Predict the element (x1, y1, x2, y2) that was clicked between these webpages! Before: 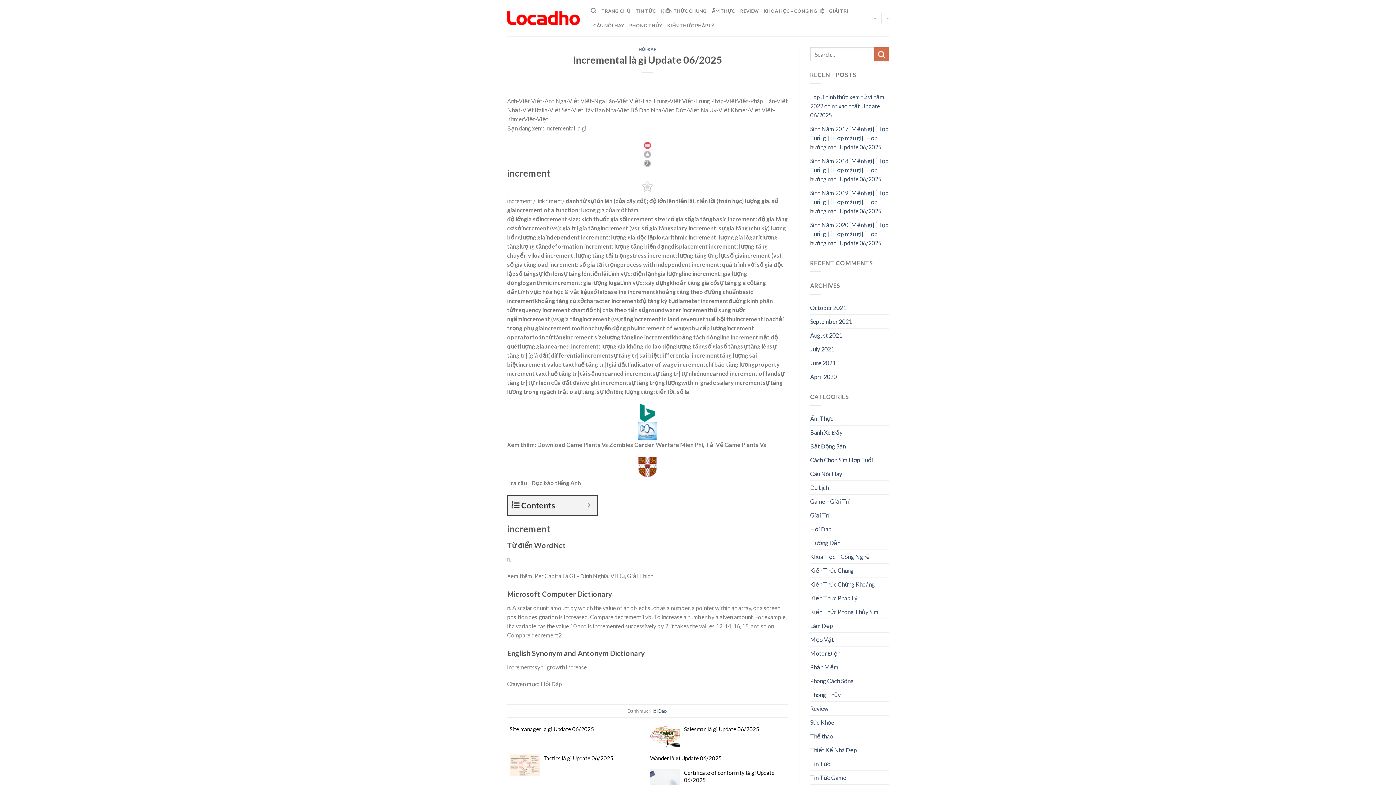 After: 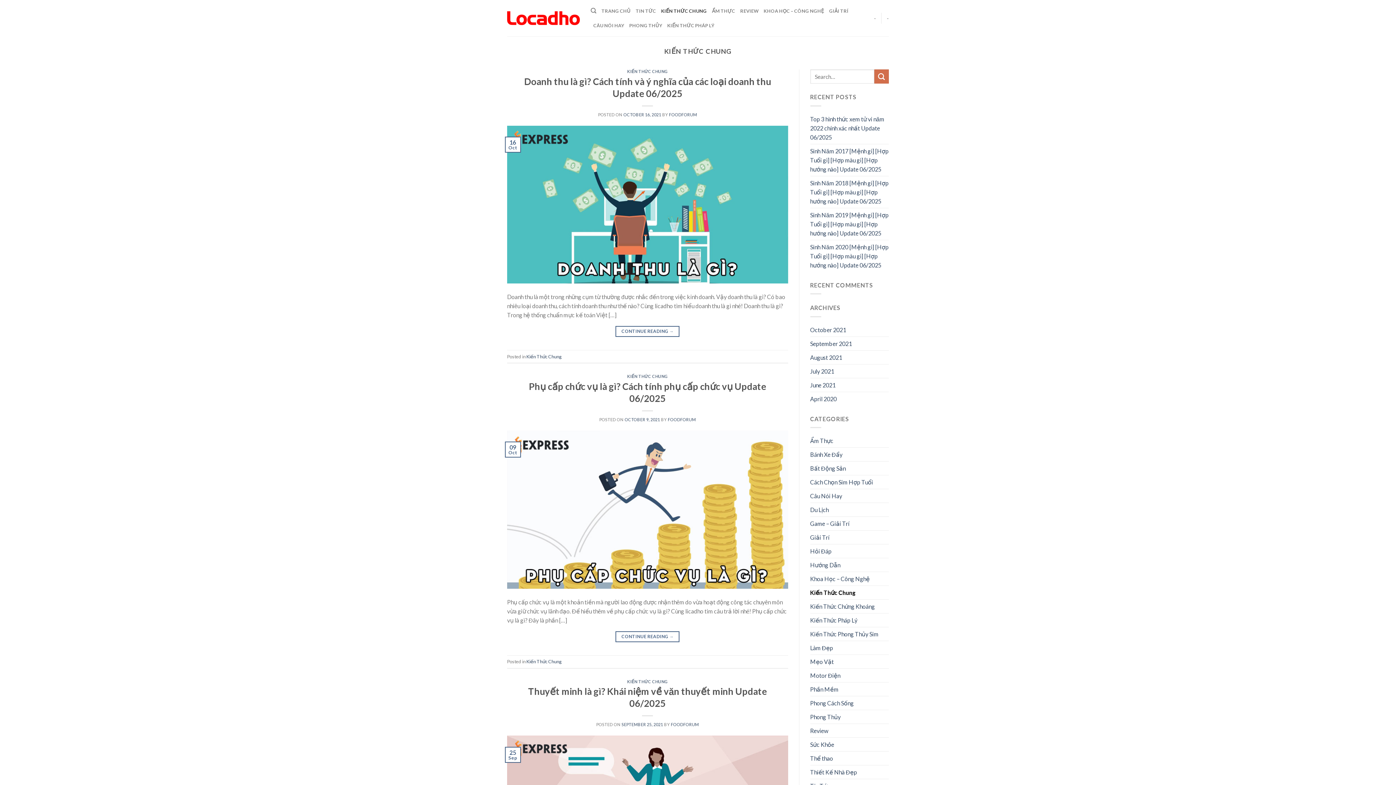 Action: label: Kiến Thức Chung bbox: (810, 564, 854, 577)